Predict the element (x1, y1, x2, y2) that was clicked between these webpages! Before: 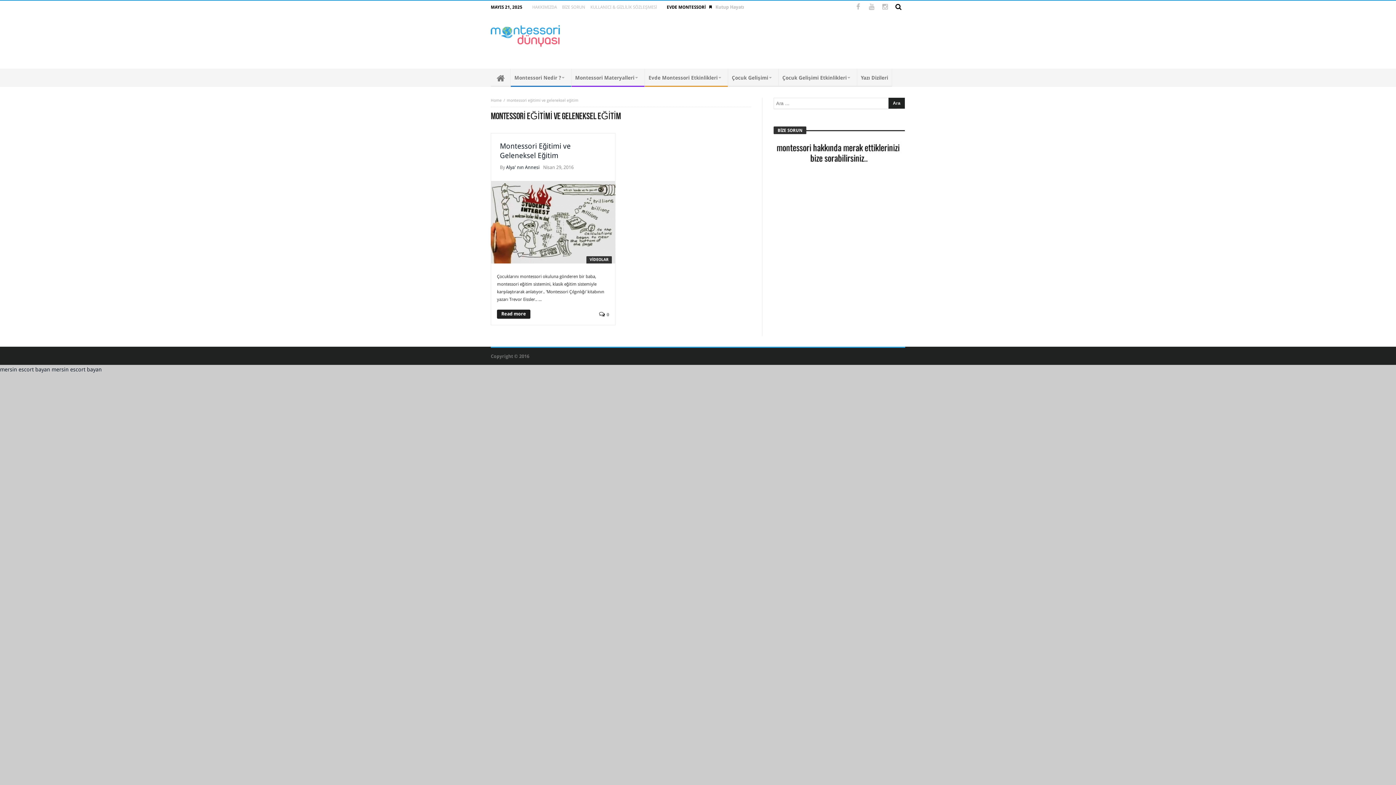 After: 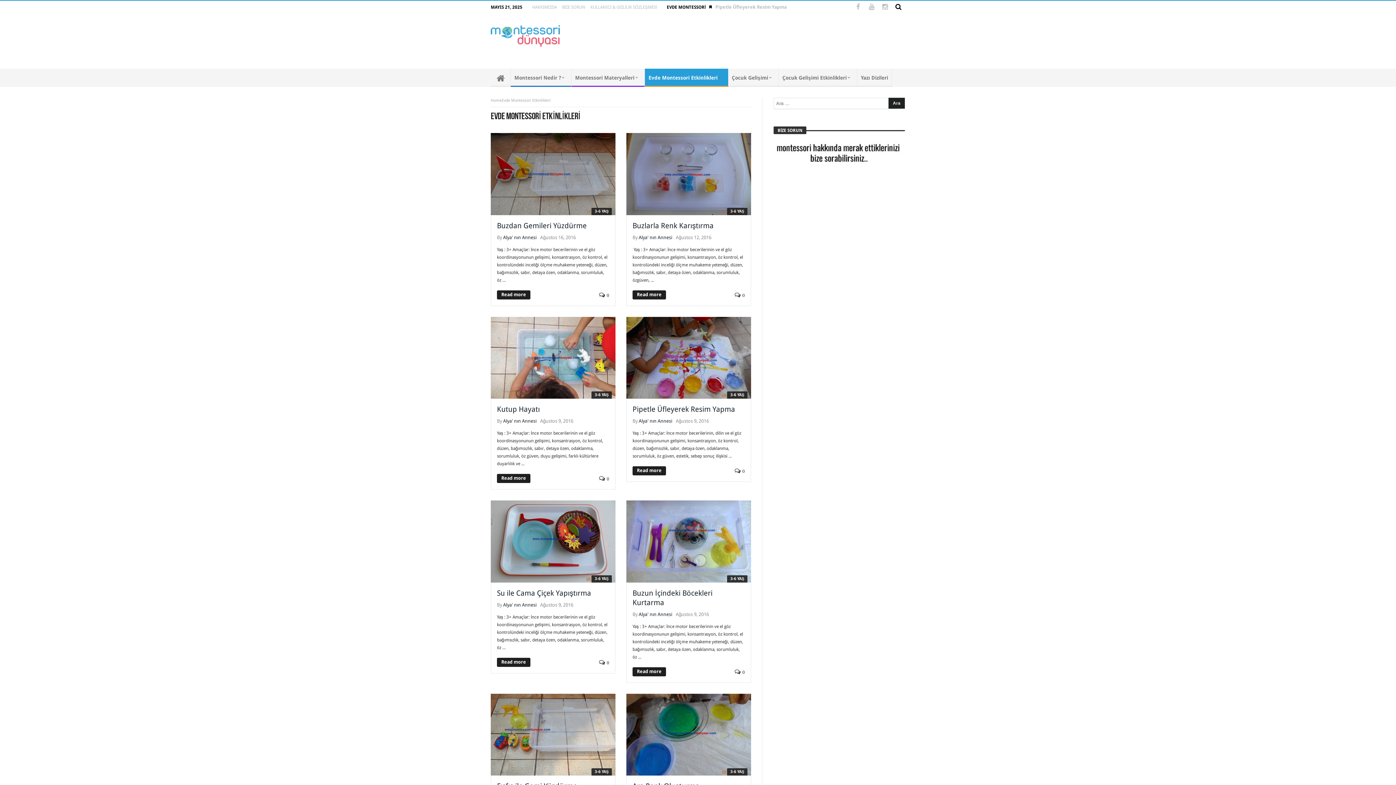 Action: label: Evde Montessori Etkinlikleri bbox: (645, 68, 728, 86)